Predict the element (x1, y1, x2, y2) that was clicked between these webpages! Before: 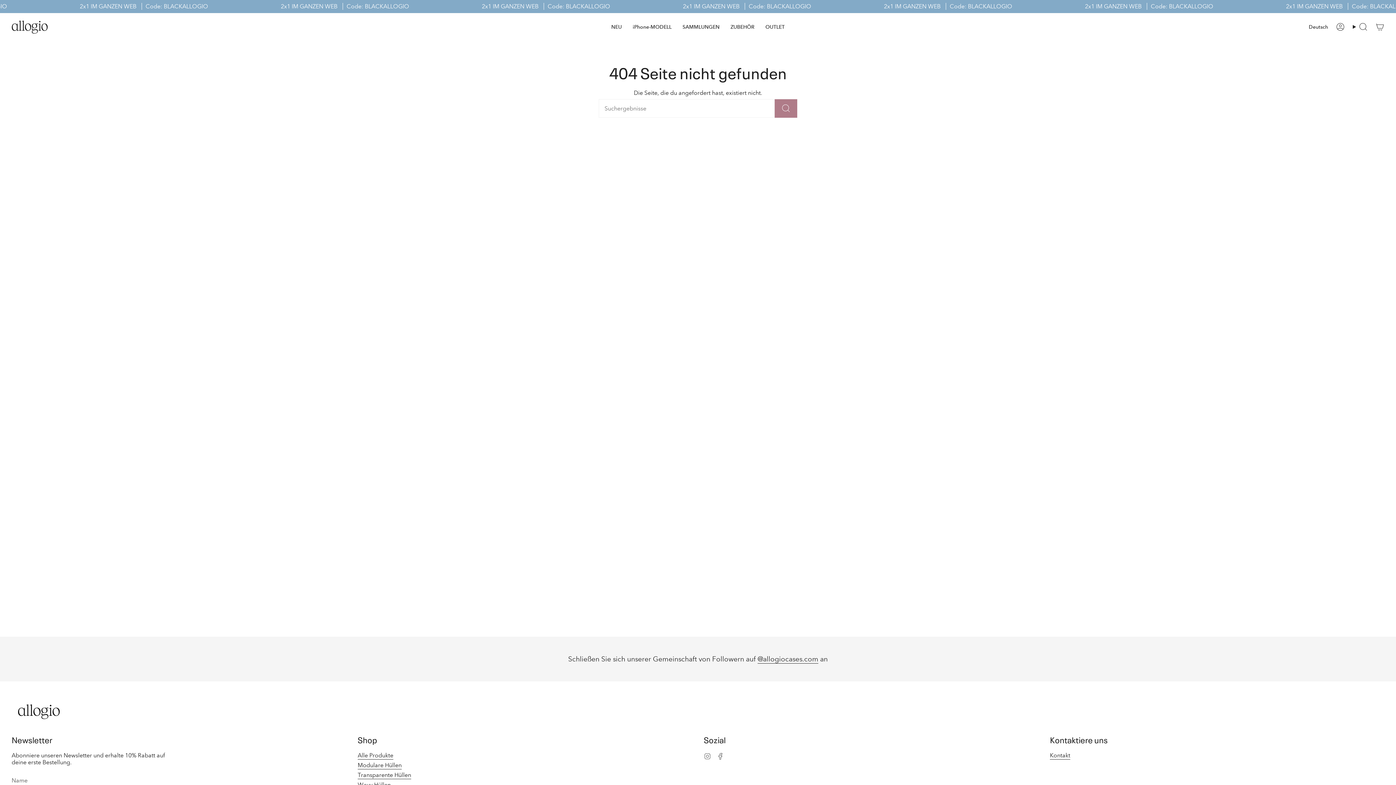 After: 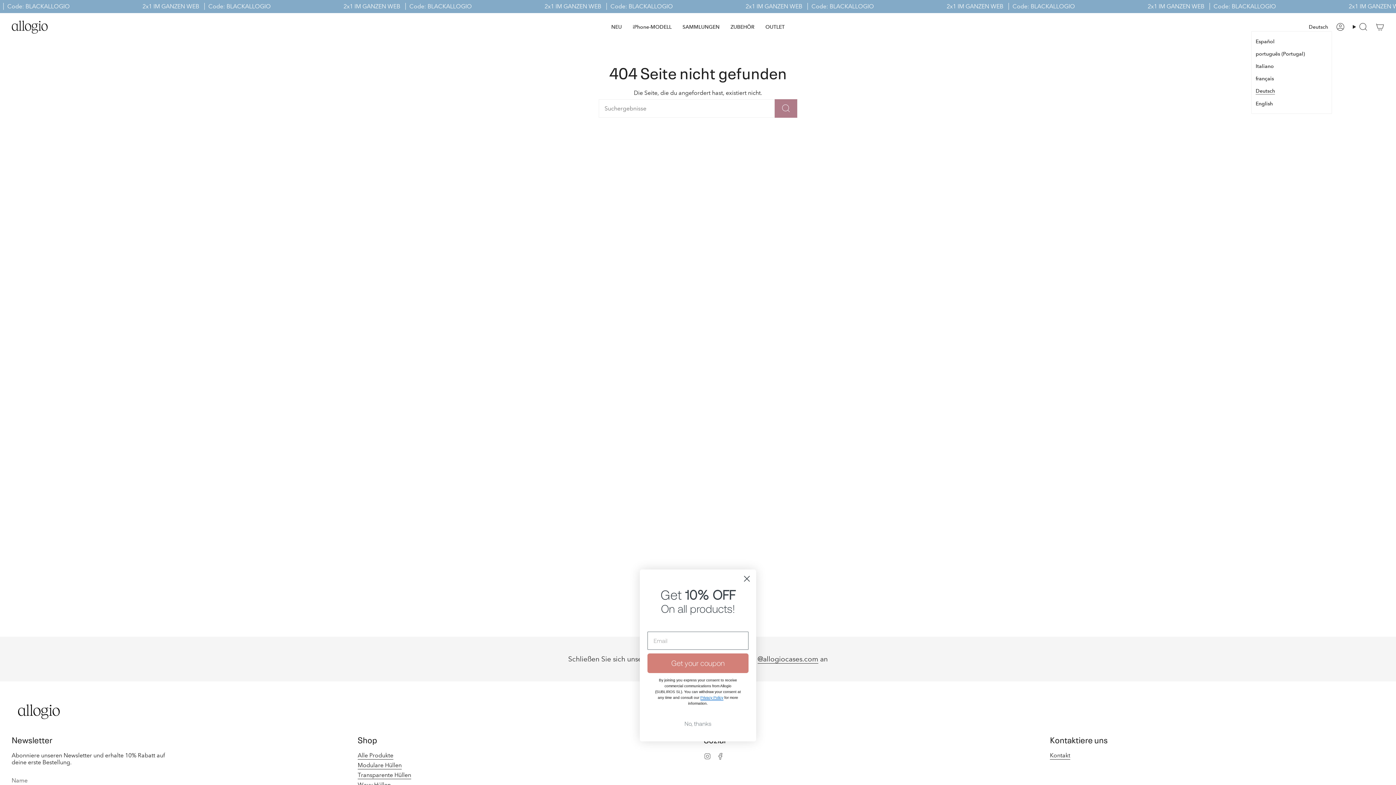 Action: label: Deutsch bbox: (1305, 22, 1332, 31)